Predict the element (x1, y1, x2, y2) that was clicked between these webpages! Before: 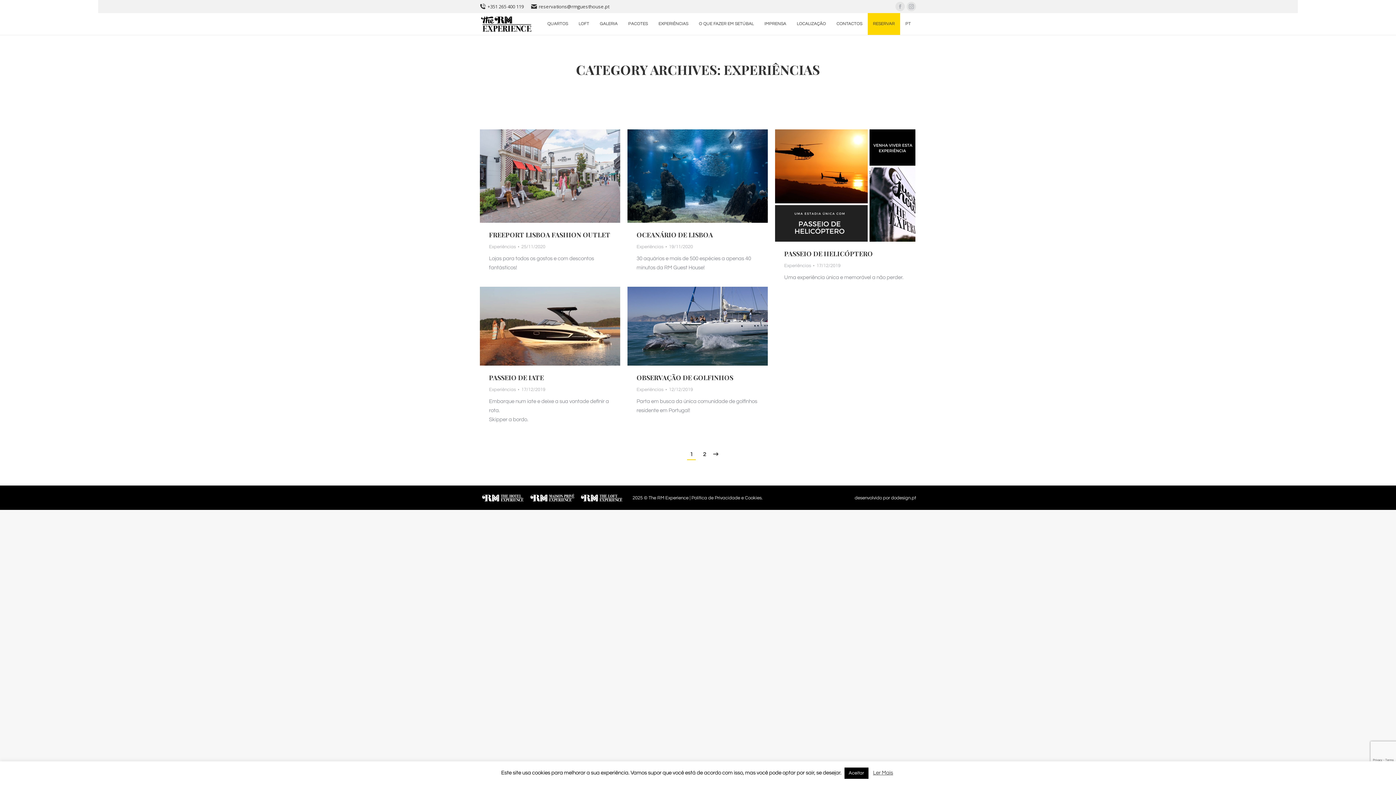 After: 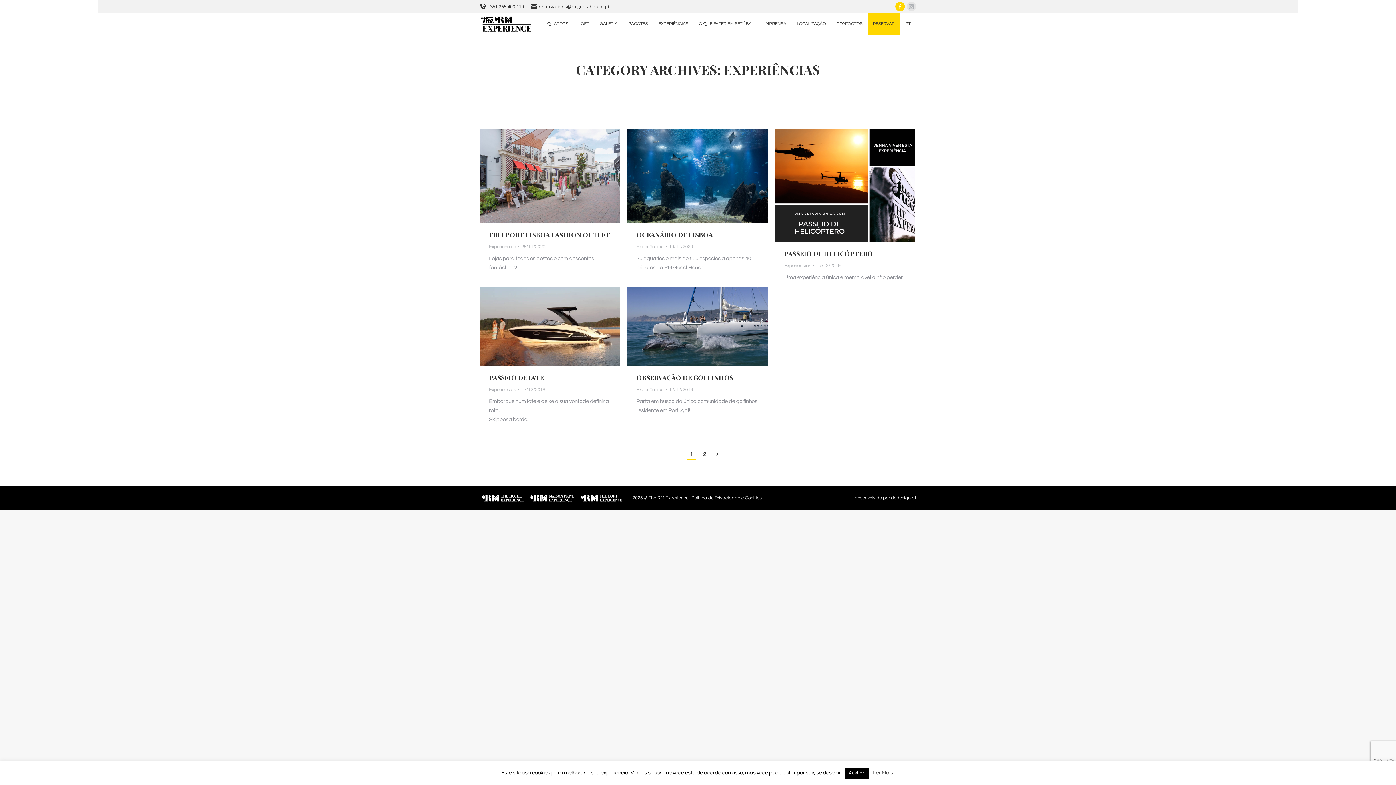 Action: bbox: (895, 1, 905, 11) label: Facebook page opens in new window